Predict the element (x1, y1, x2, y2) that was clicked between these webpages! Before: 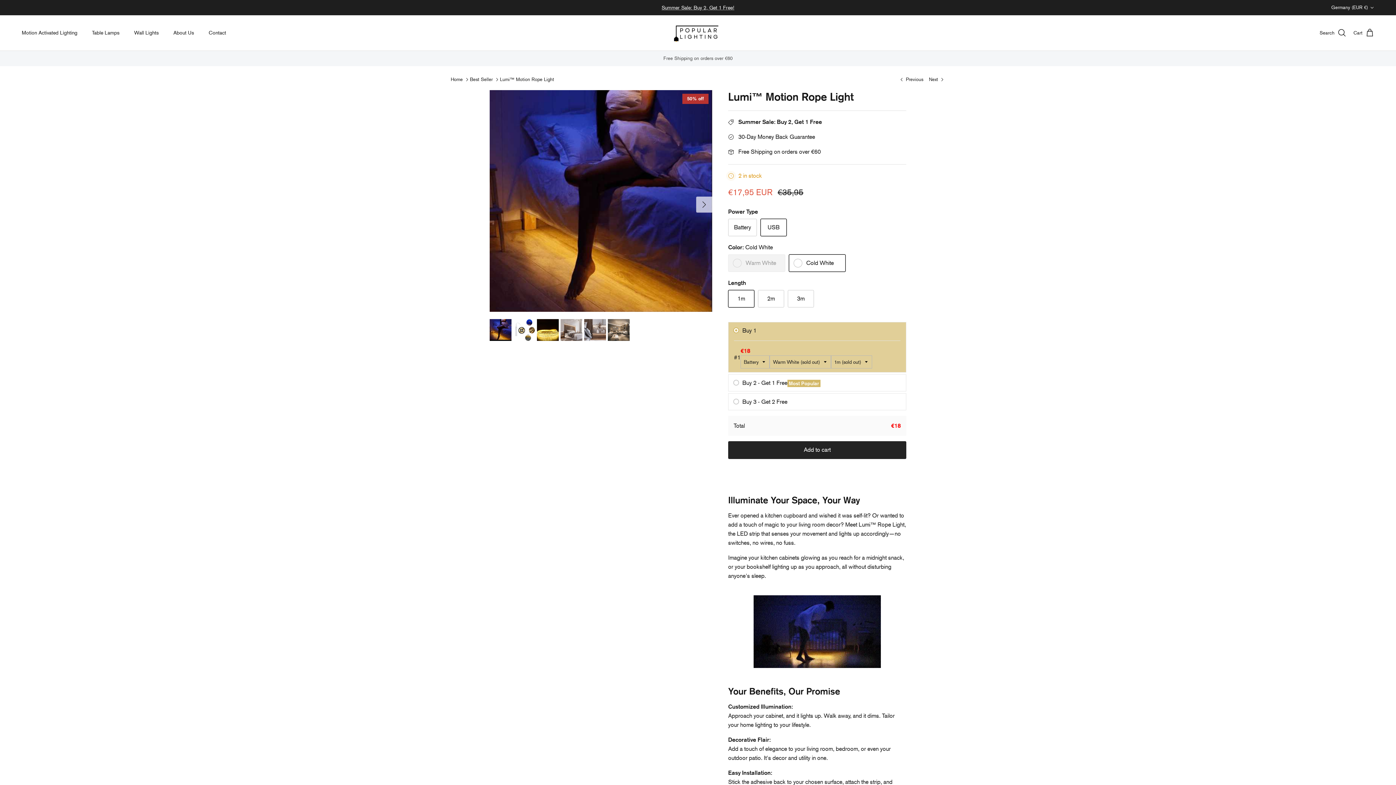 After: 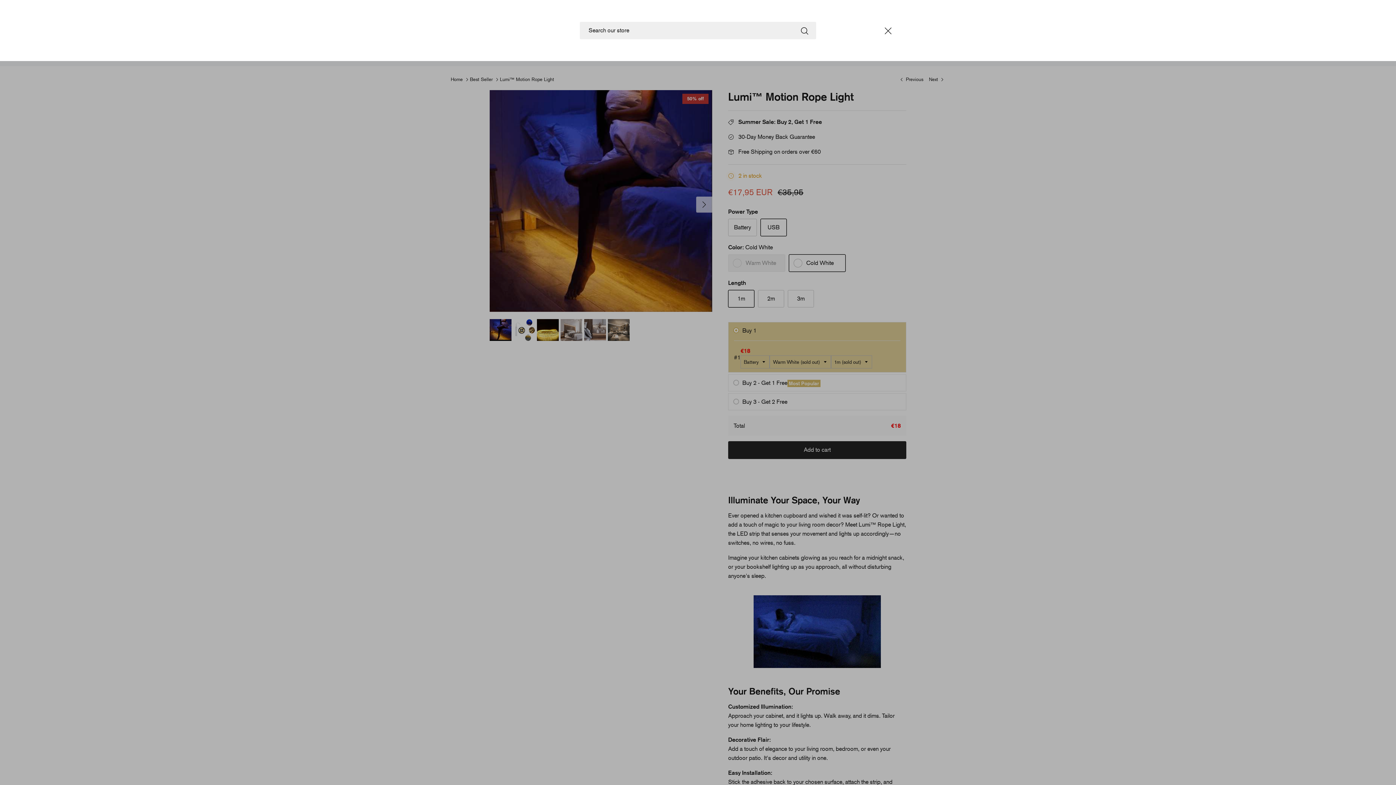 Action: label: Search bbox: (1320, 28, 1346, 37)